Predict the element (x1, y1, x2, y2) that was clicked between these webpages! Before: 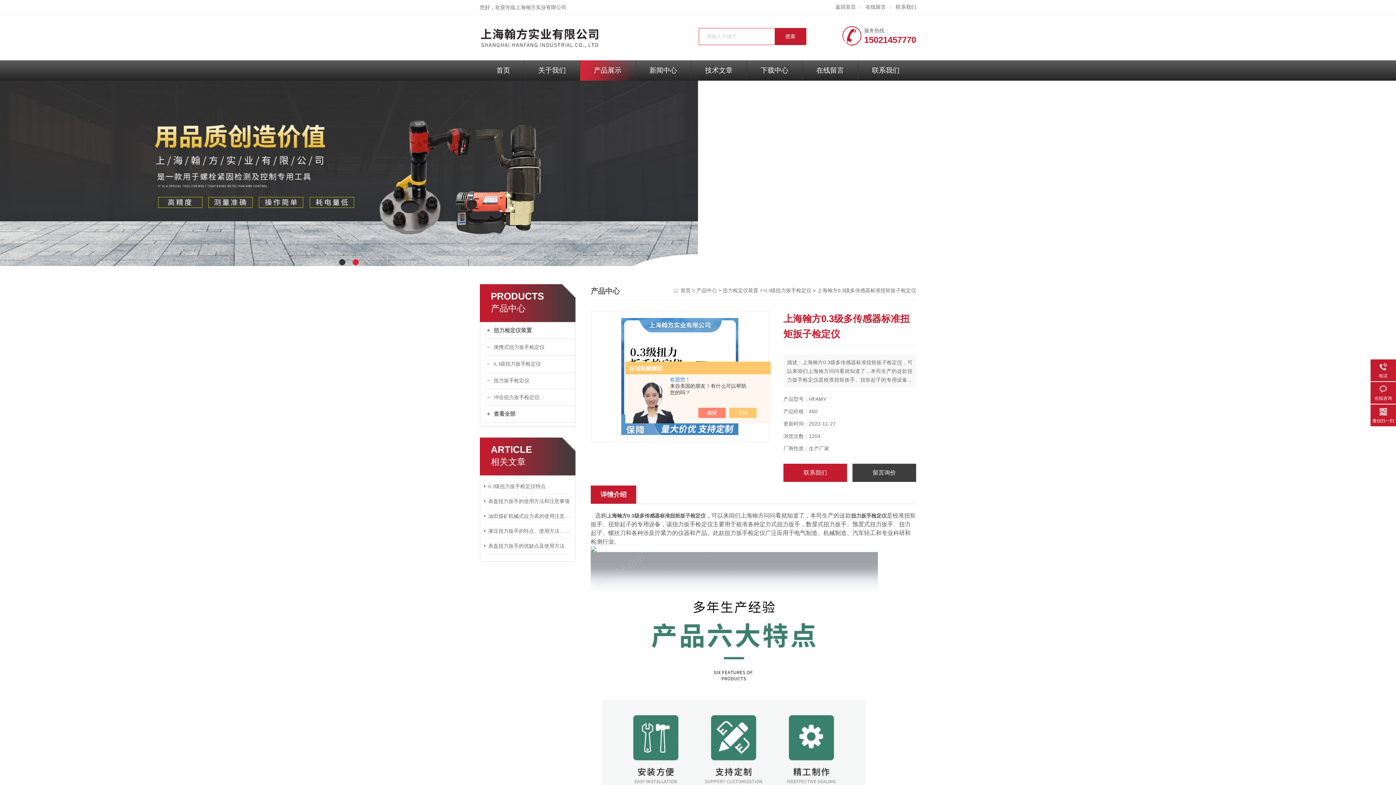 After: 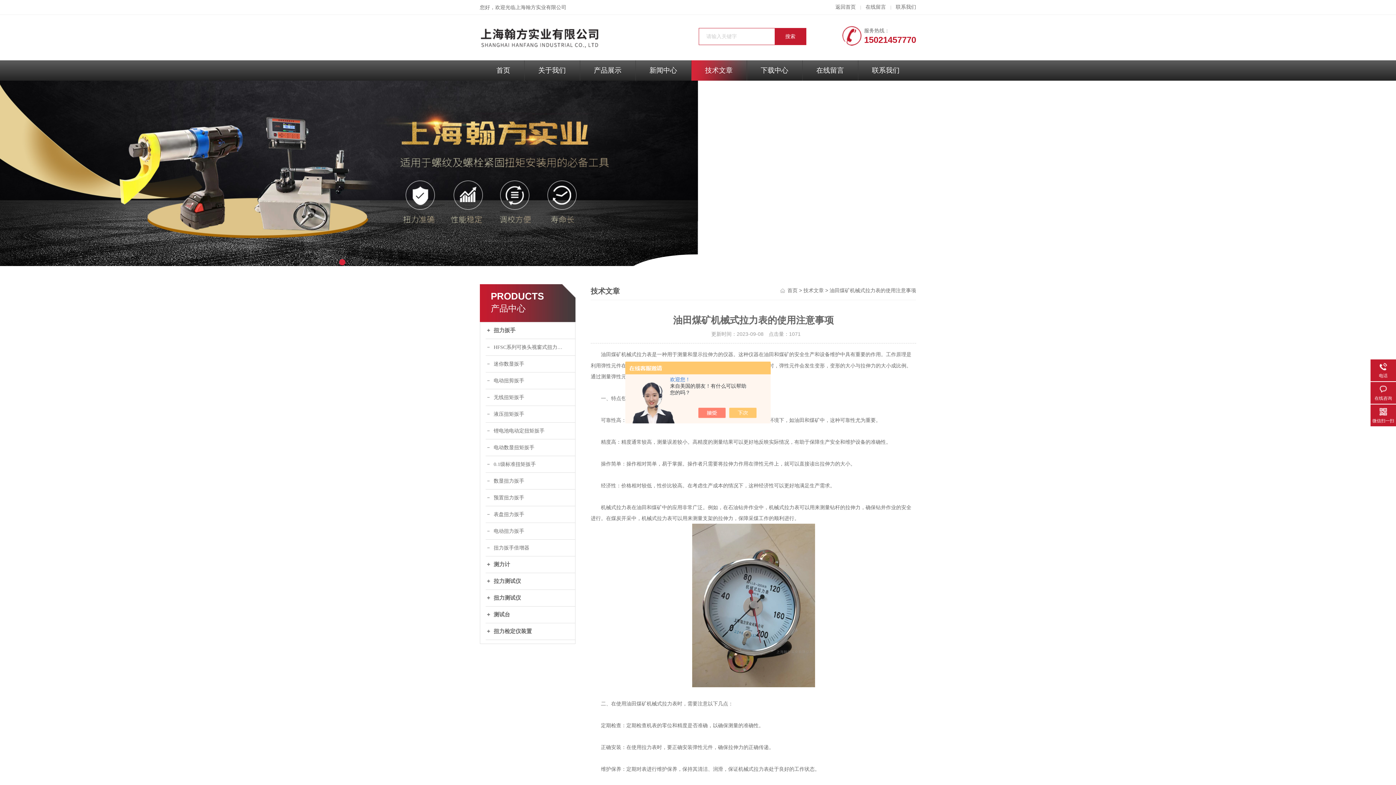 Action: label: 油田煤矿机械式拉力表的使用注意事项 bbox: (484, 509, 572, 524)